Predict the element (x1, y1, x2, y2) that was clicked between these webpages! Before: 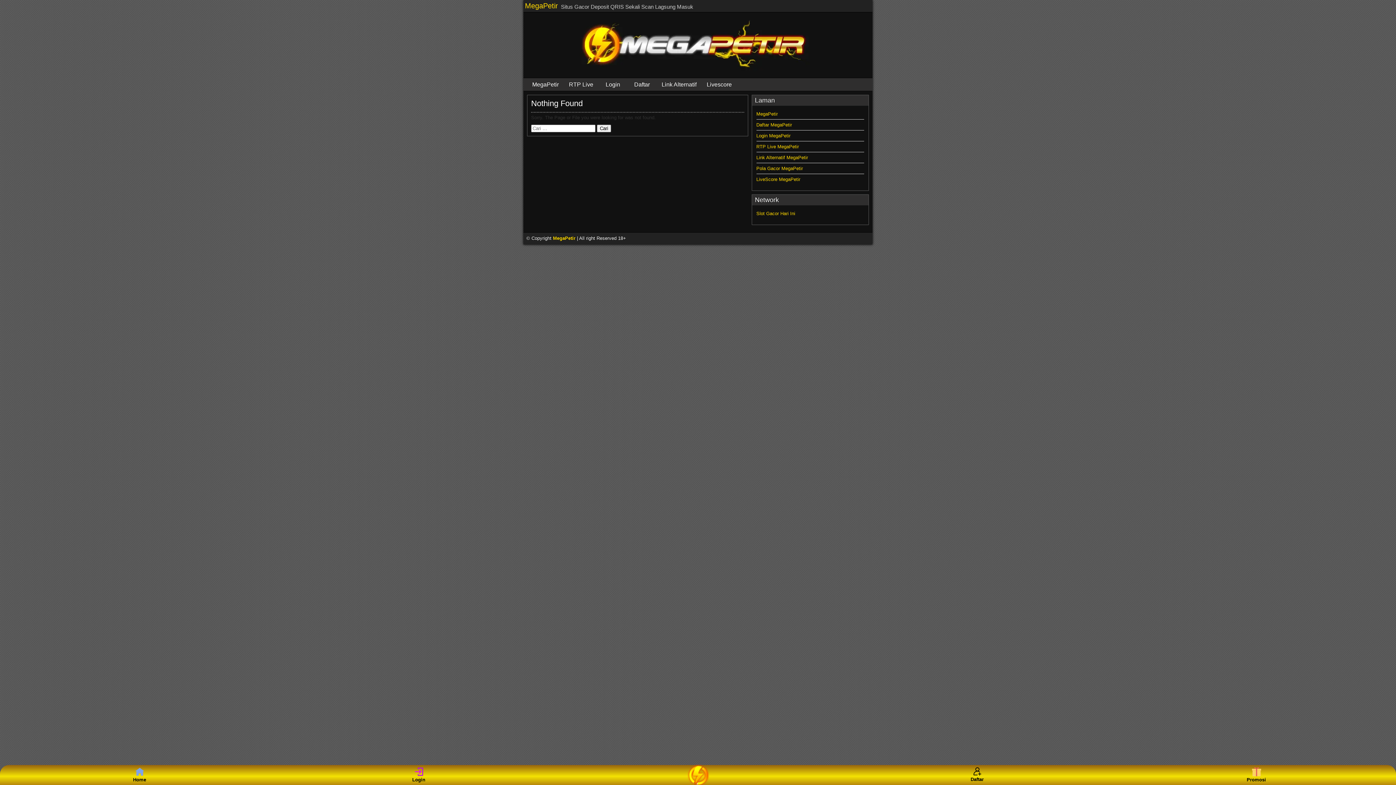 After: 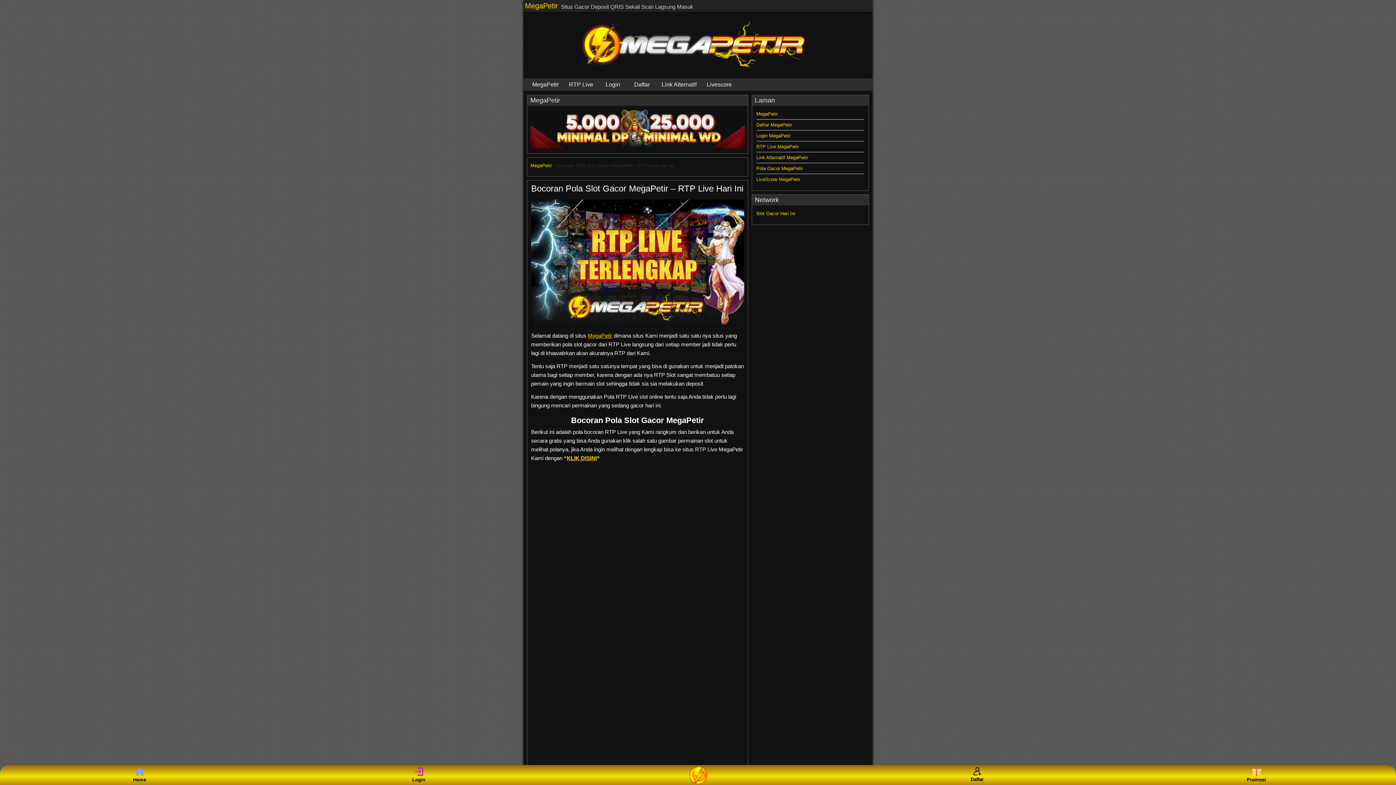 Action: bbox: (564, 78, 598, 90) label: RTP Live